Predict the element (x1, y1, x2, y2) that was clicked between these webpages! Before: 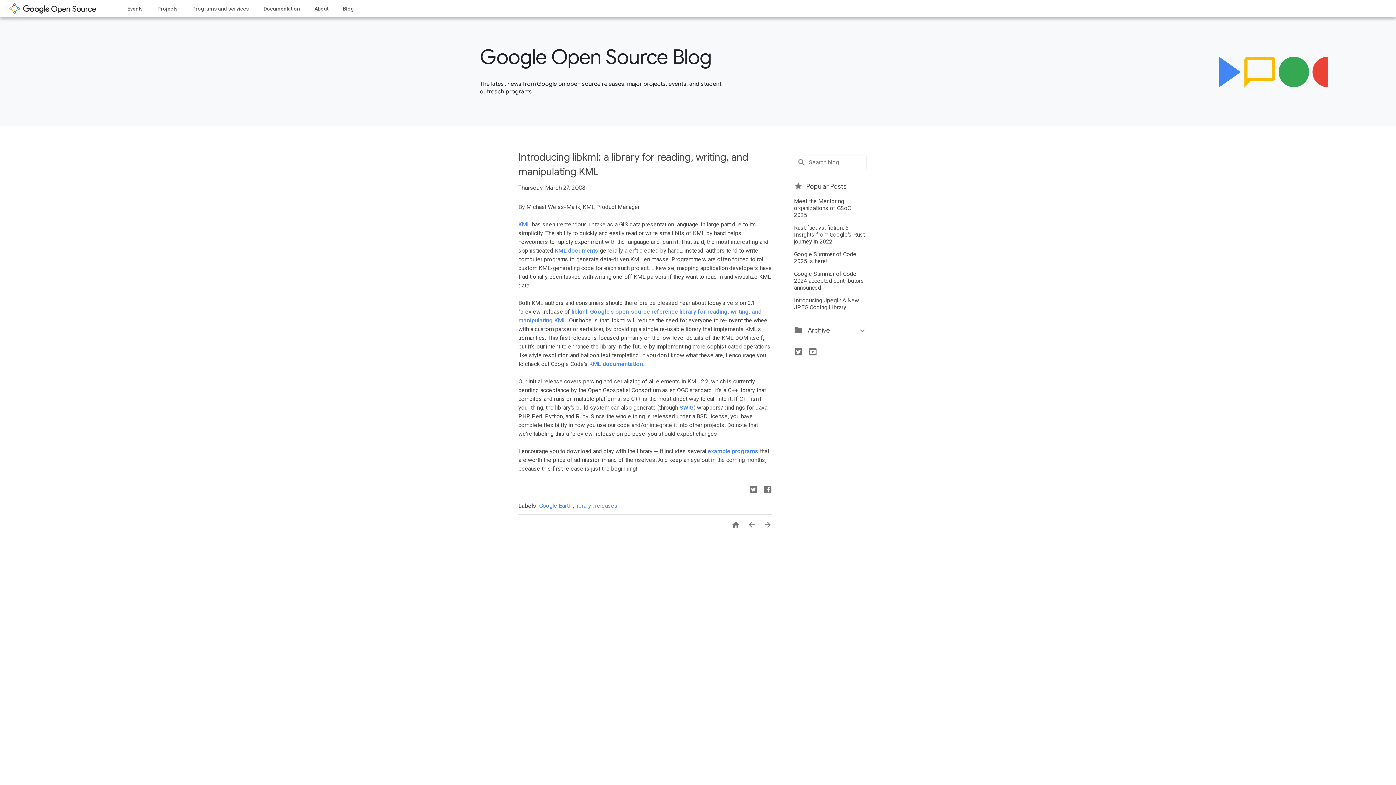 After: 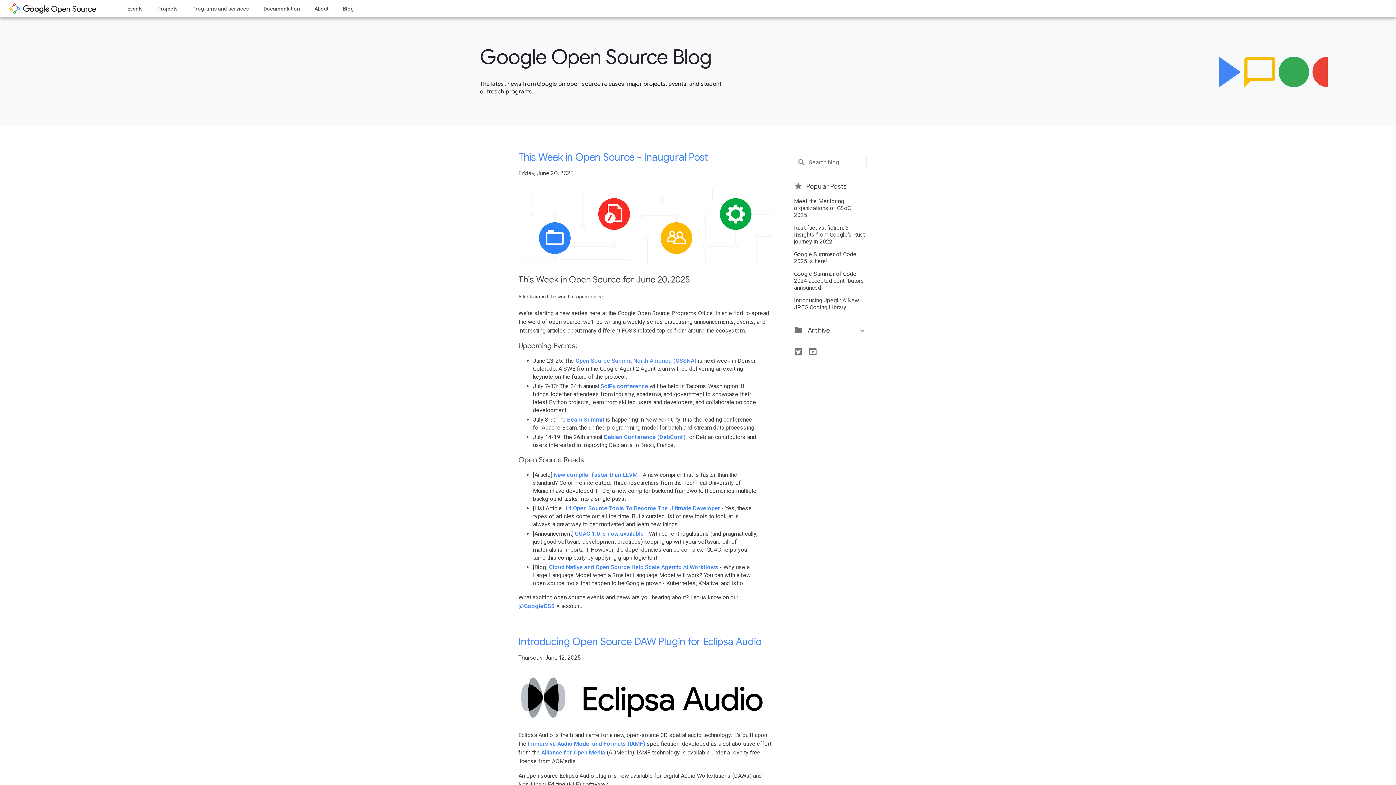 Action: bbox: (725, 520, 740, 531) label: 